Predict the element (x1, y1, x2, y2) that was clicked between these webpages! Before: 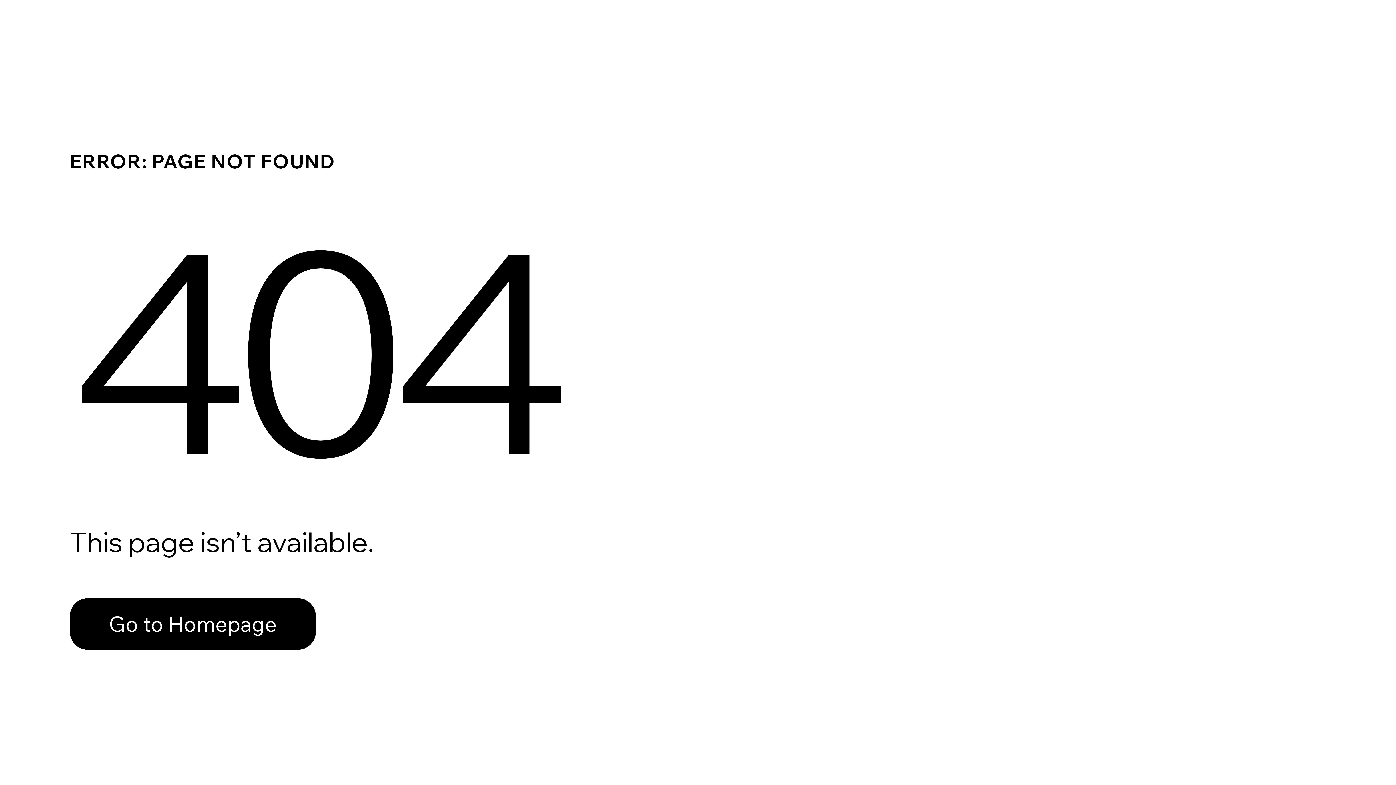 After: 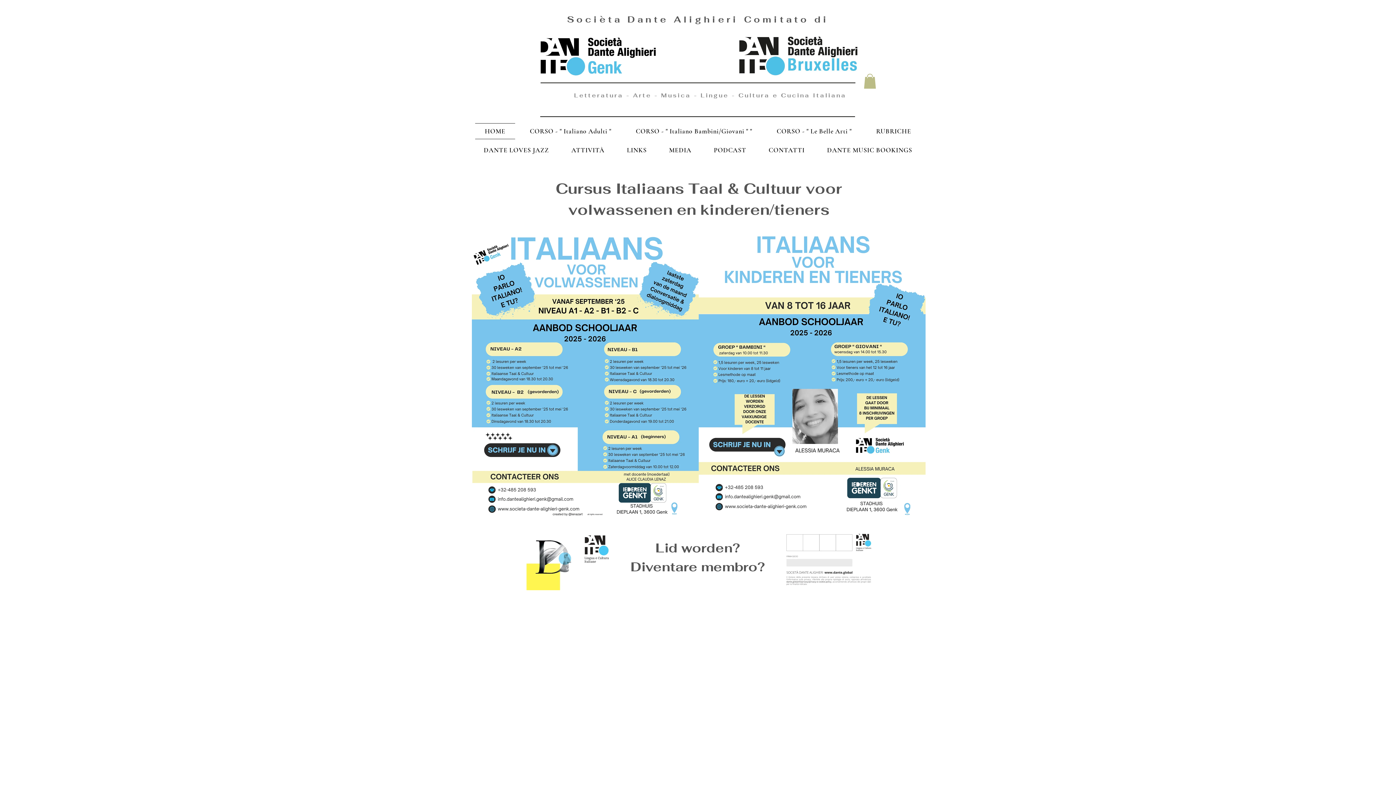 Action: label: Go to Homepage bbox: (69, 598, 316, 650)